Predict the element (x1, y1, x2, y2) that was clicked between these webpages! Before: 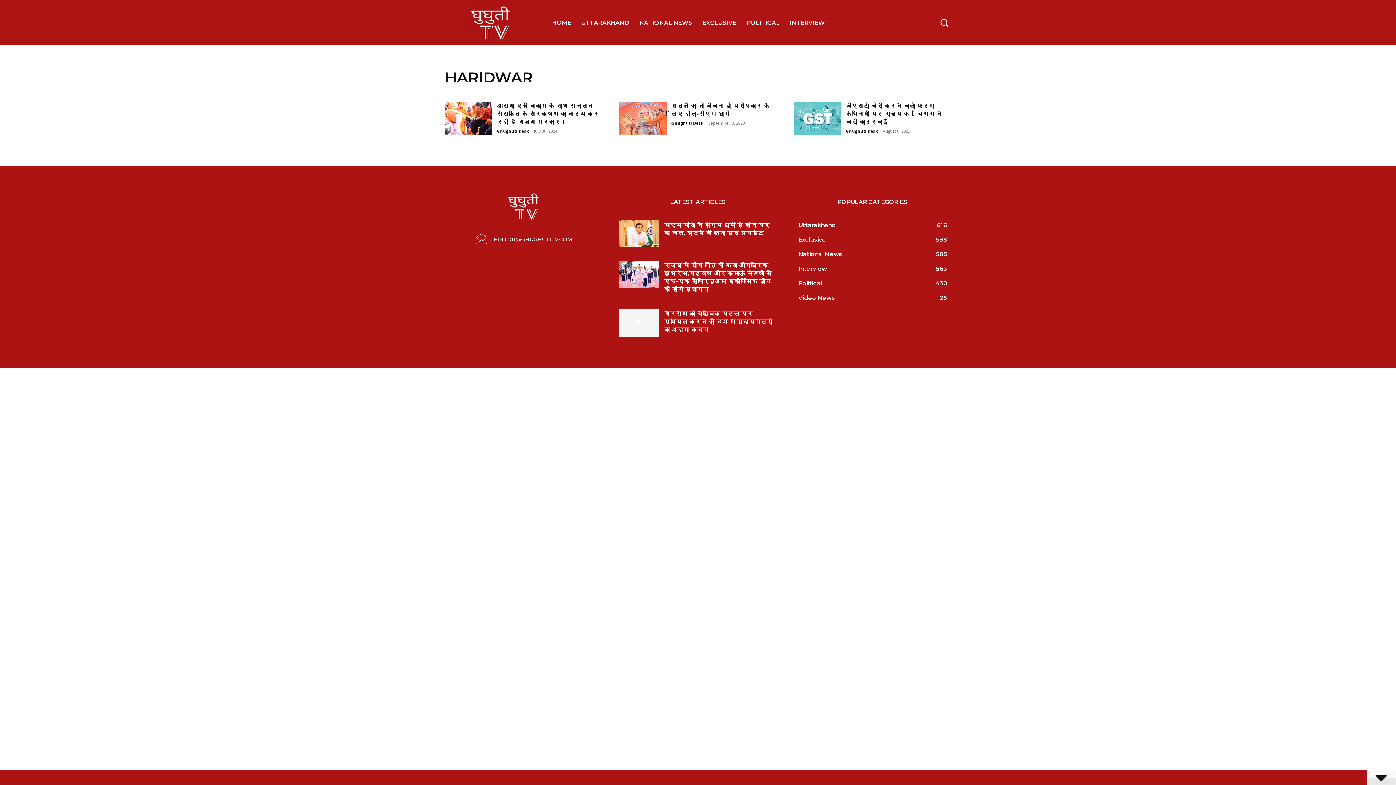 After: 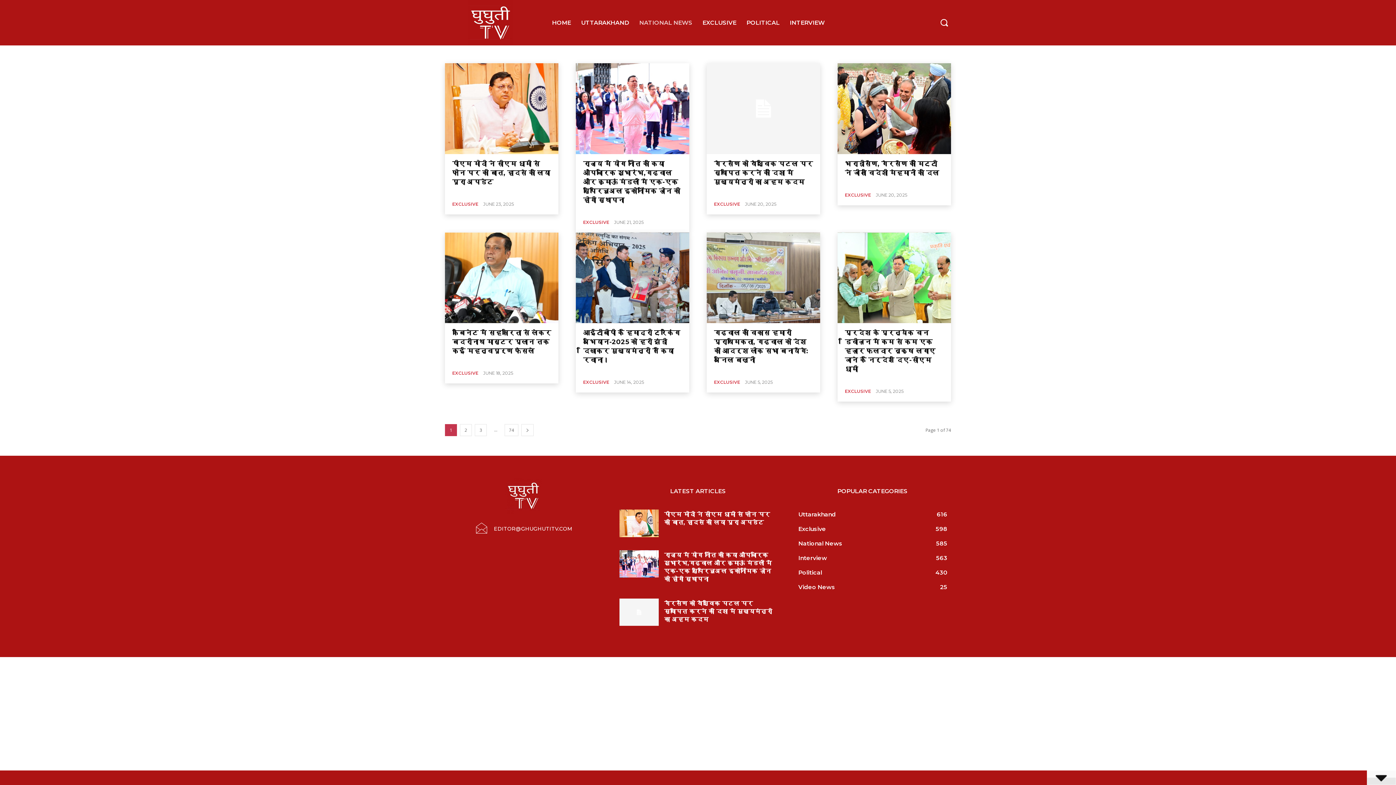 Action: label: National News
585 bbox: (798, 250, 842, 257)